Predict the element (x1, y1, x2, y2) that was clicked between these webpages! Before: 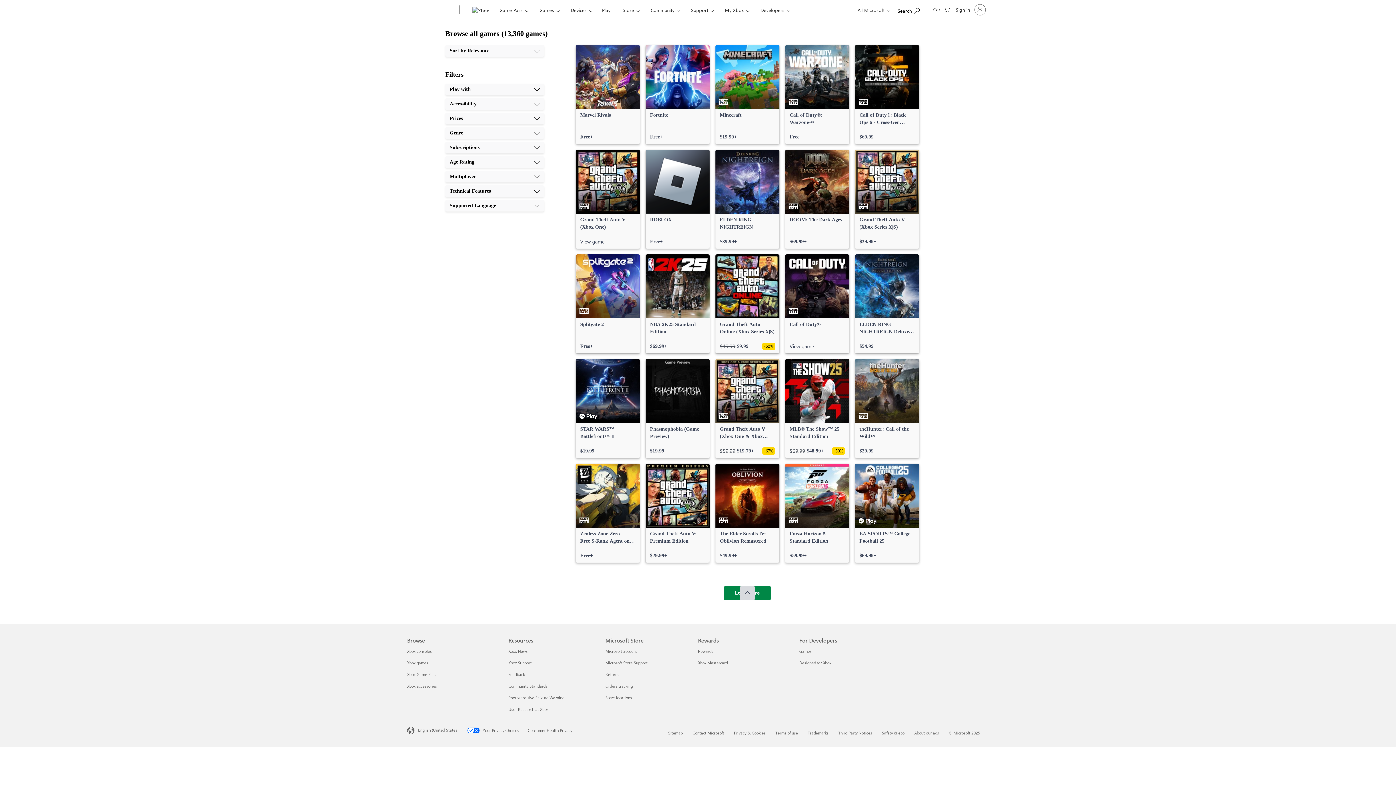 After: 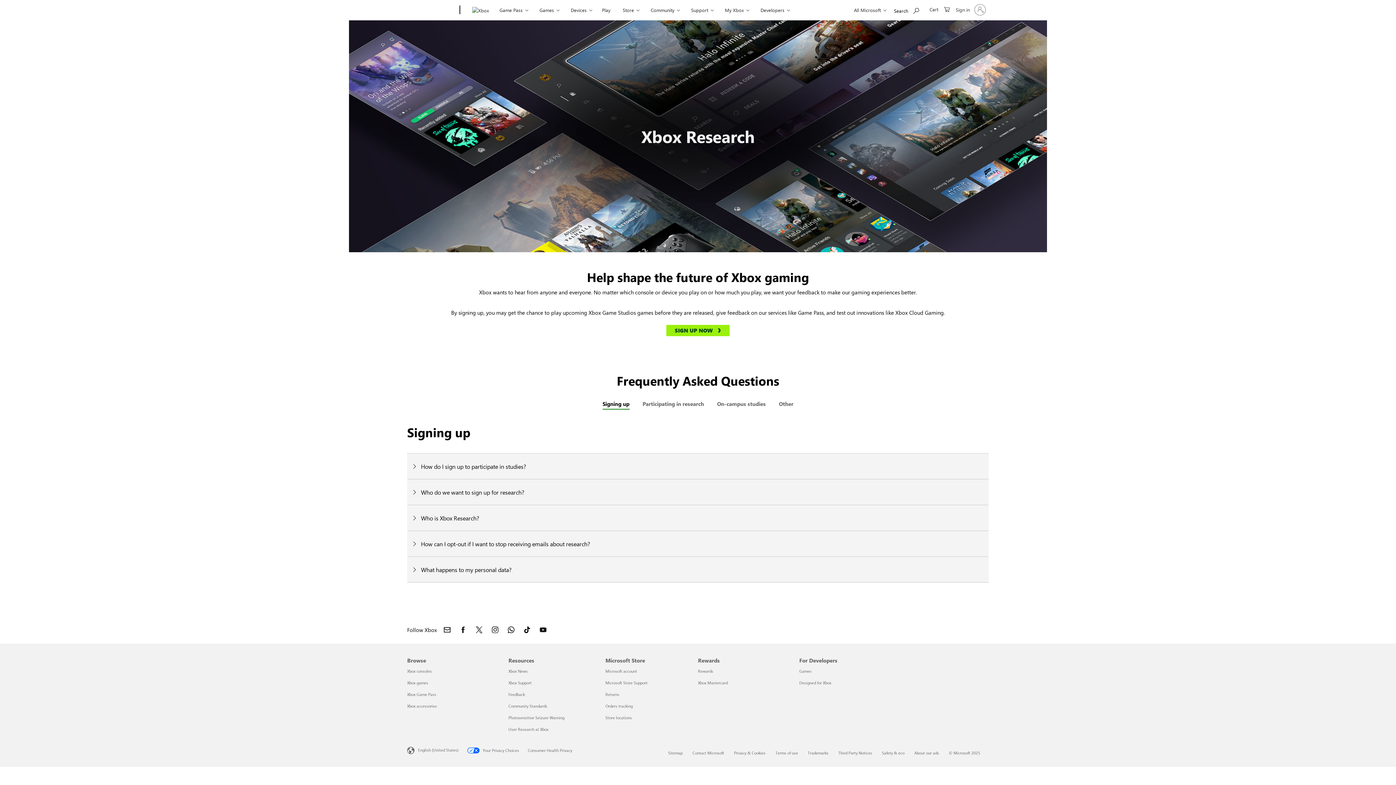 Action: bbox: (508, 707, 548, 712) label: User Research at Xbox Resources